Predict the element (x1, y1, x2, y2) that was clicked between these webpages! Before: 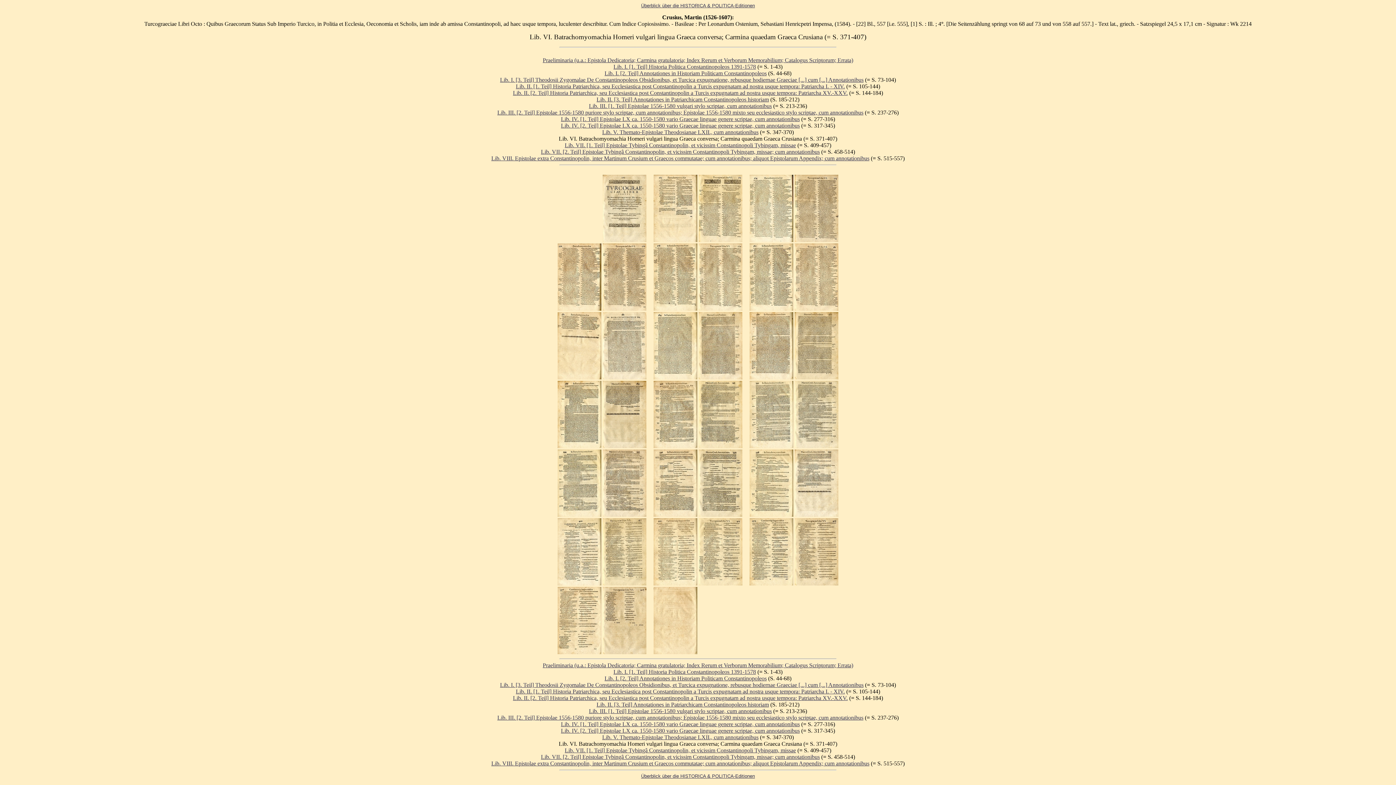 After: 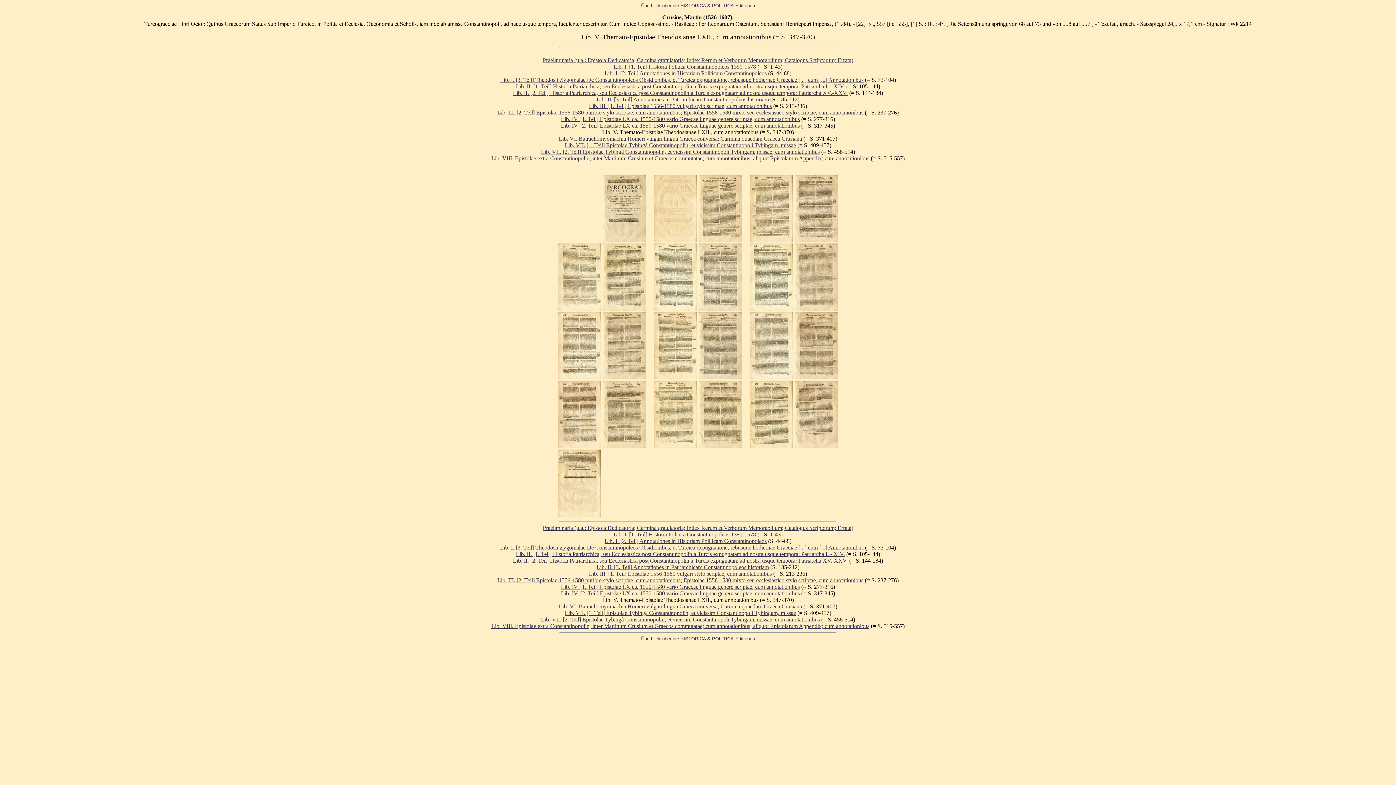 Action: bbox: (602, 734, 758, 740) label: Lib. V. Themato-Epistolae Theodosianae LXII., cum annotationibus